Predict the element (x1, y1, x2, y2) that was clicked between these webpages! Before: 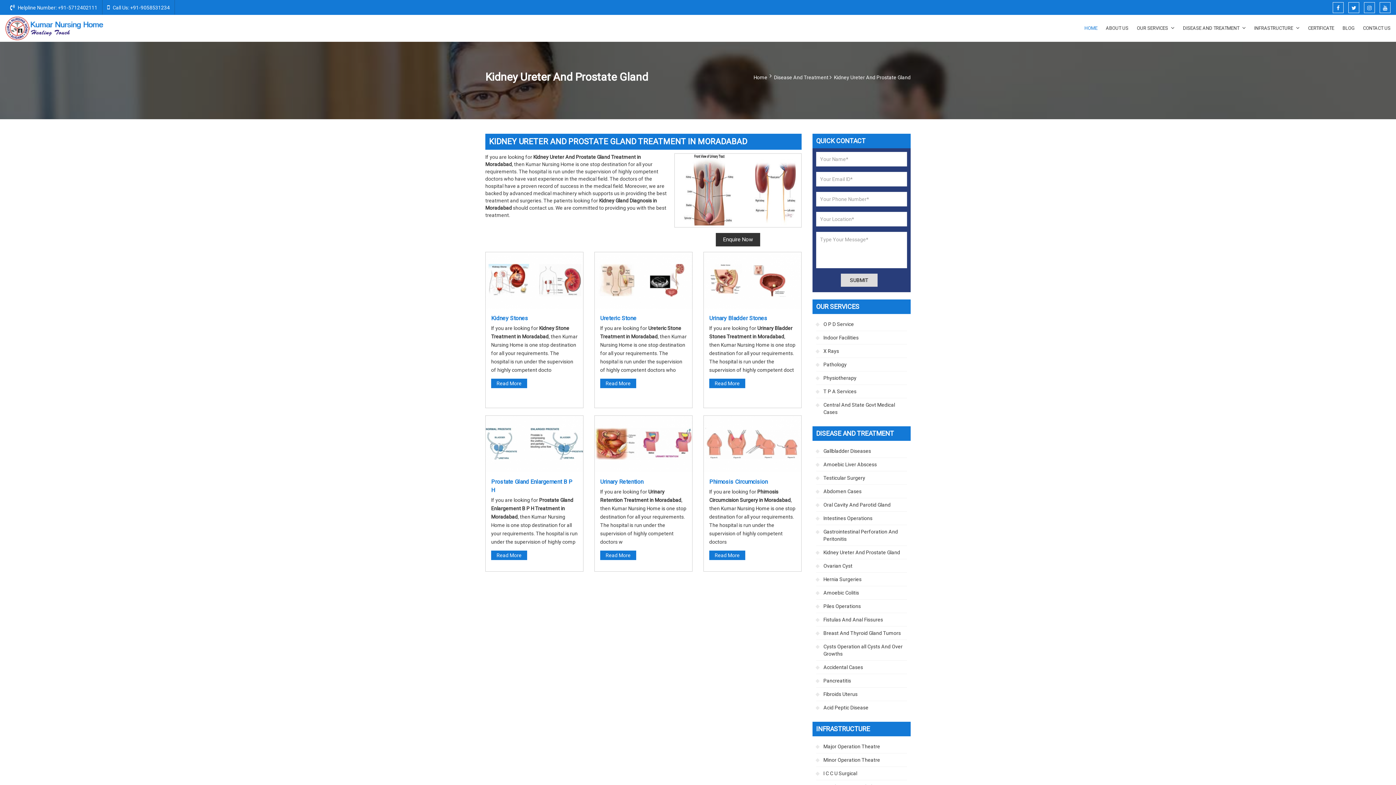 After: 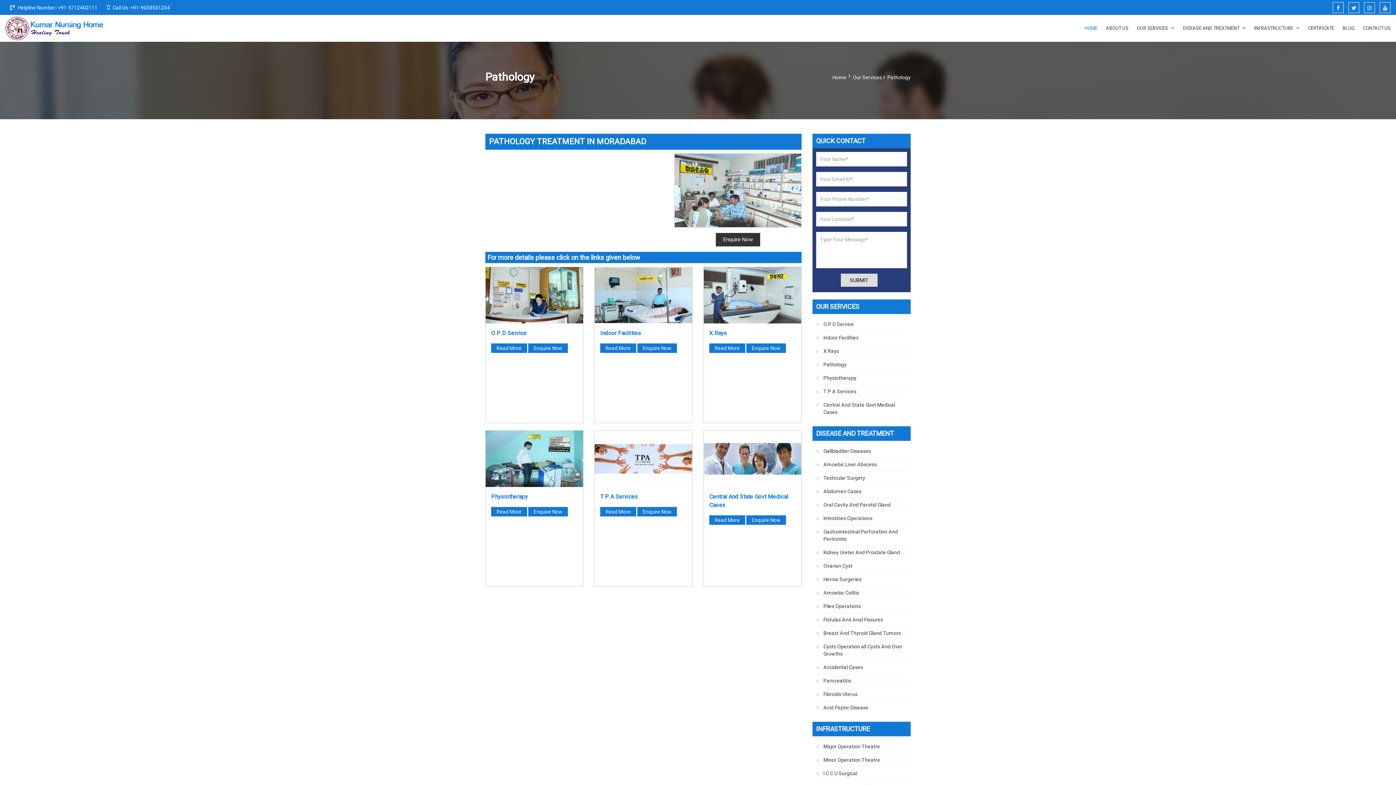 Action: bbox: (816, 358, 907, 371) label: Pathology